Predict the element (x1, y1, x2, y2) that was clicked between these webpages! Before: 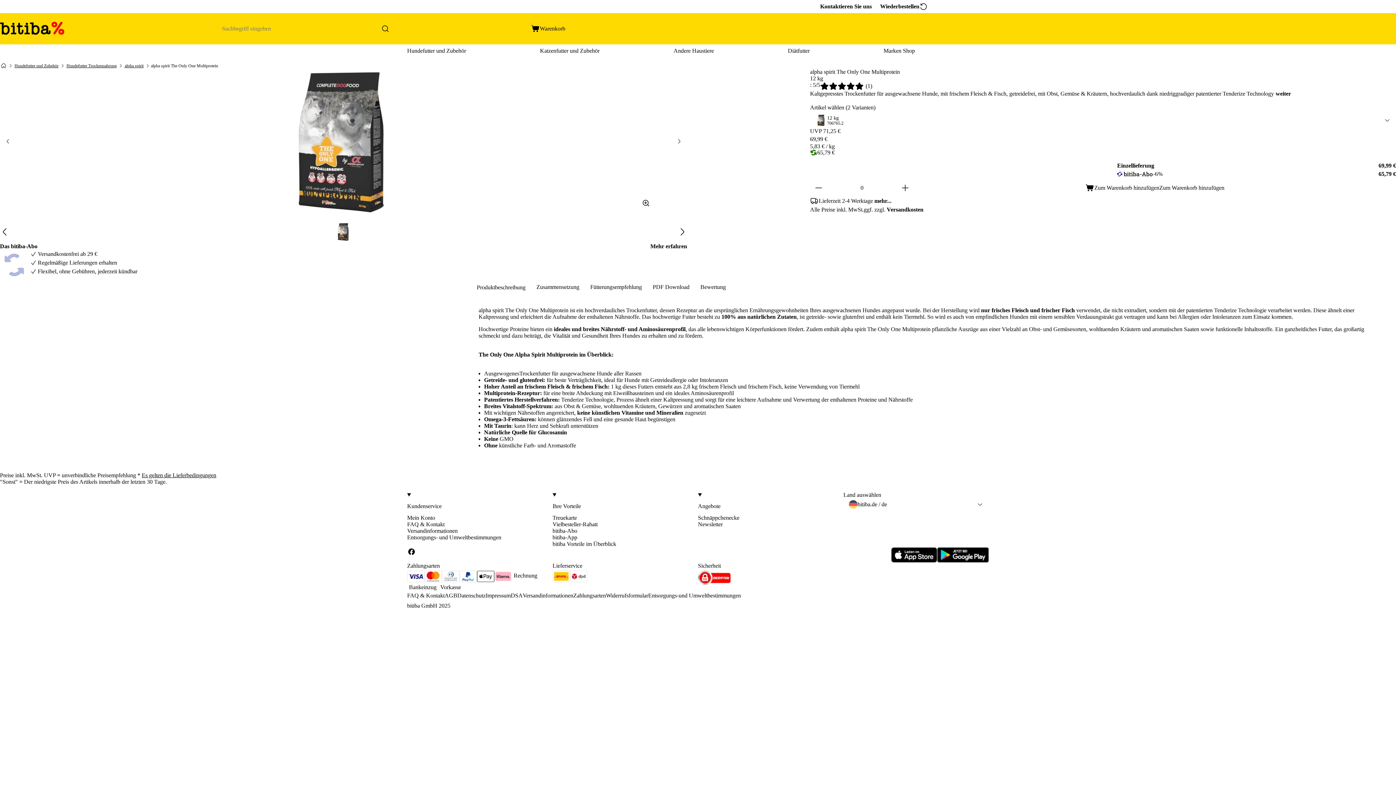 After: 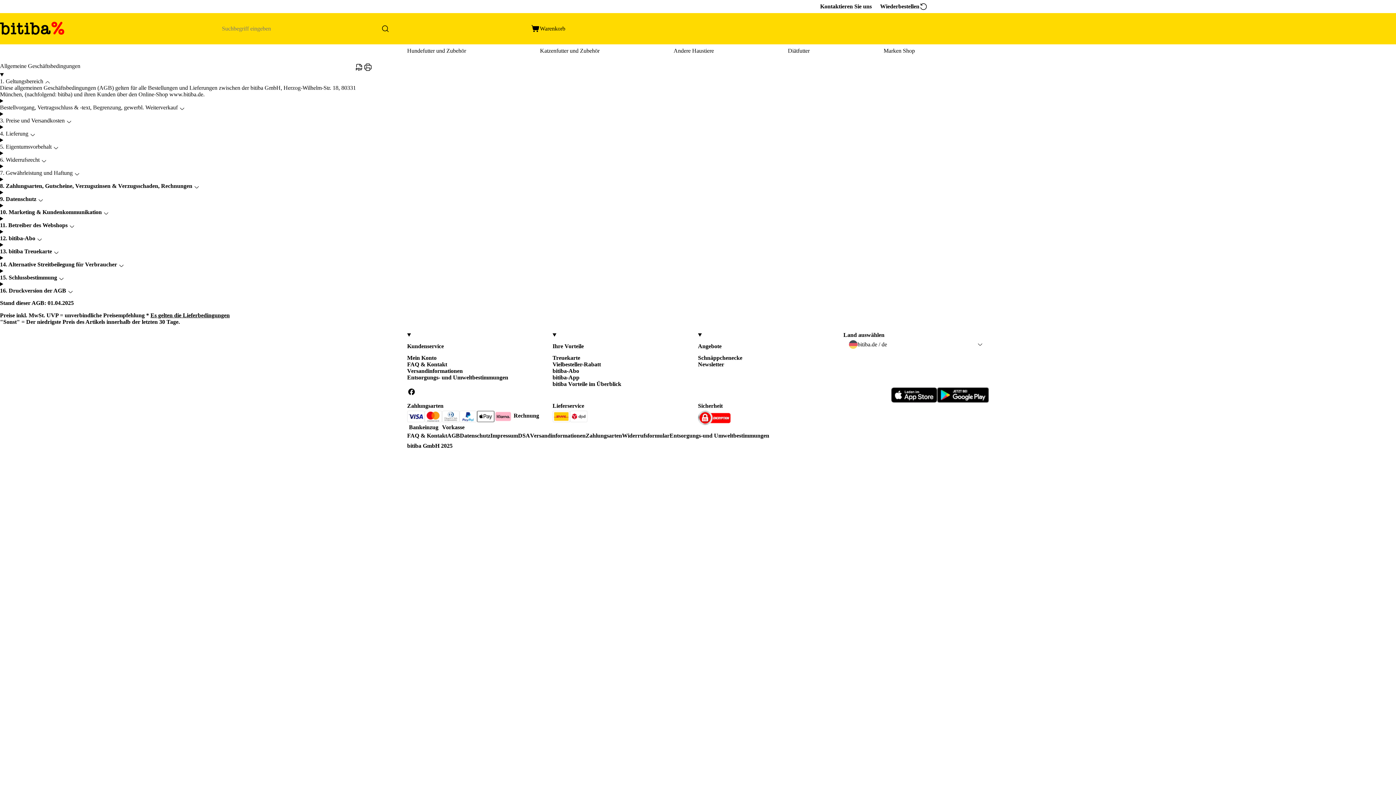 Action: bbox: (494, 570, 512, 583)